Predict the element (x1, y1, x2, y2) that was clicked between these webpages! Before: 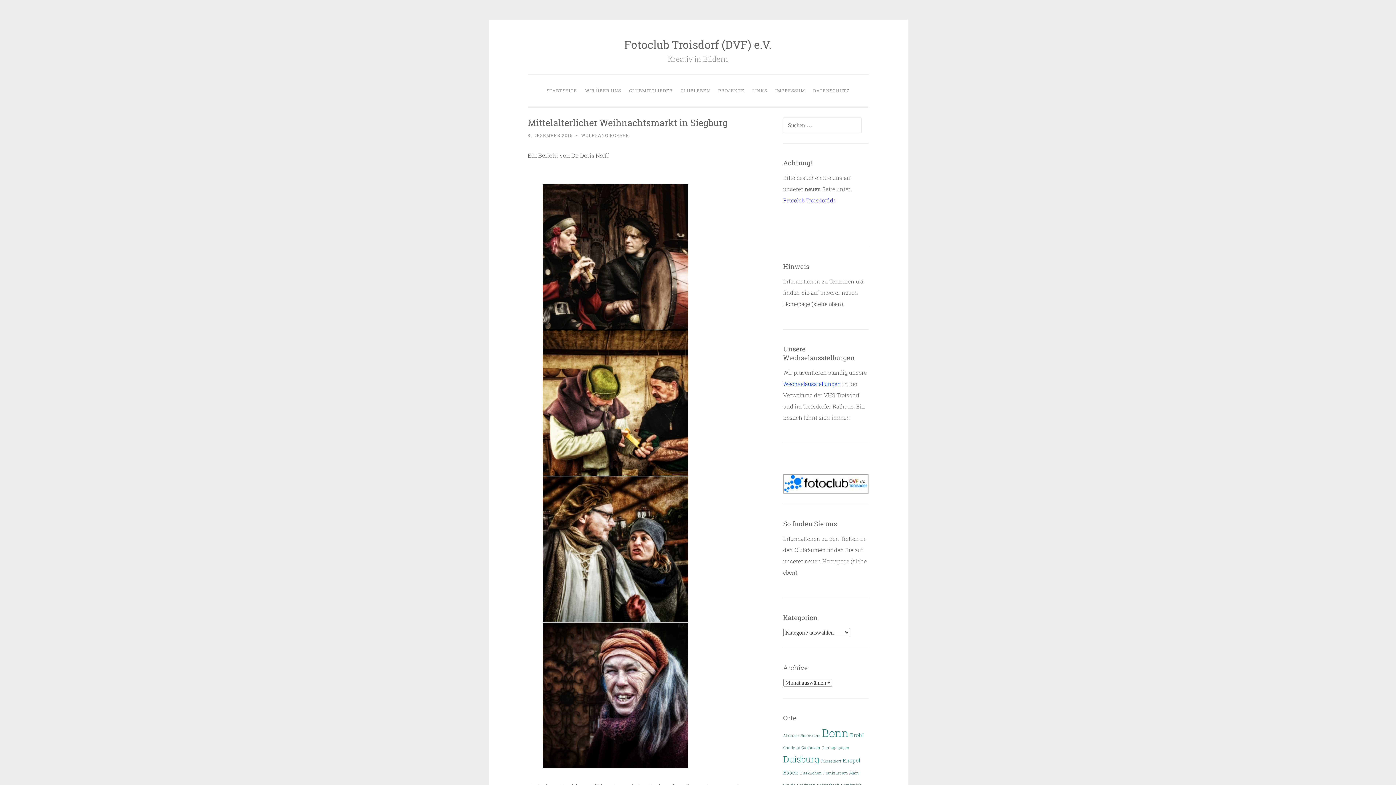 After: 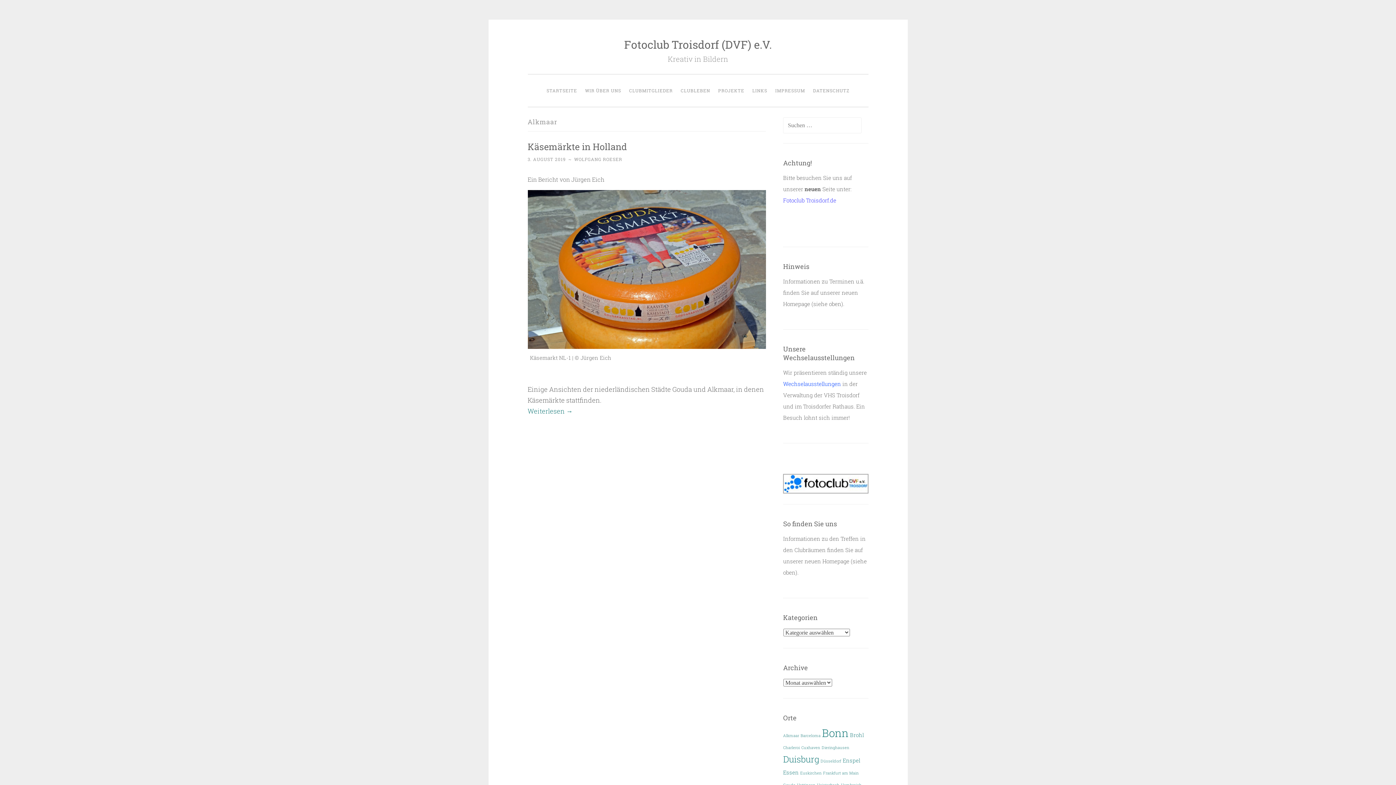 Action: bbox: (783, 733, 799, 738) label: Alkmaar (1 Eintrag)